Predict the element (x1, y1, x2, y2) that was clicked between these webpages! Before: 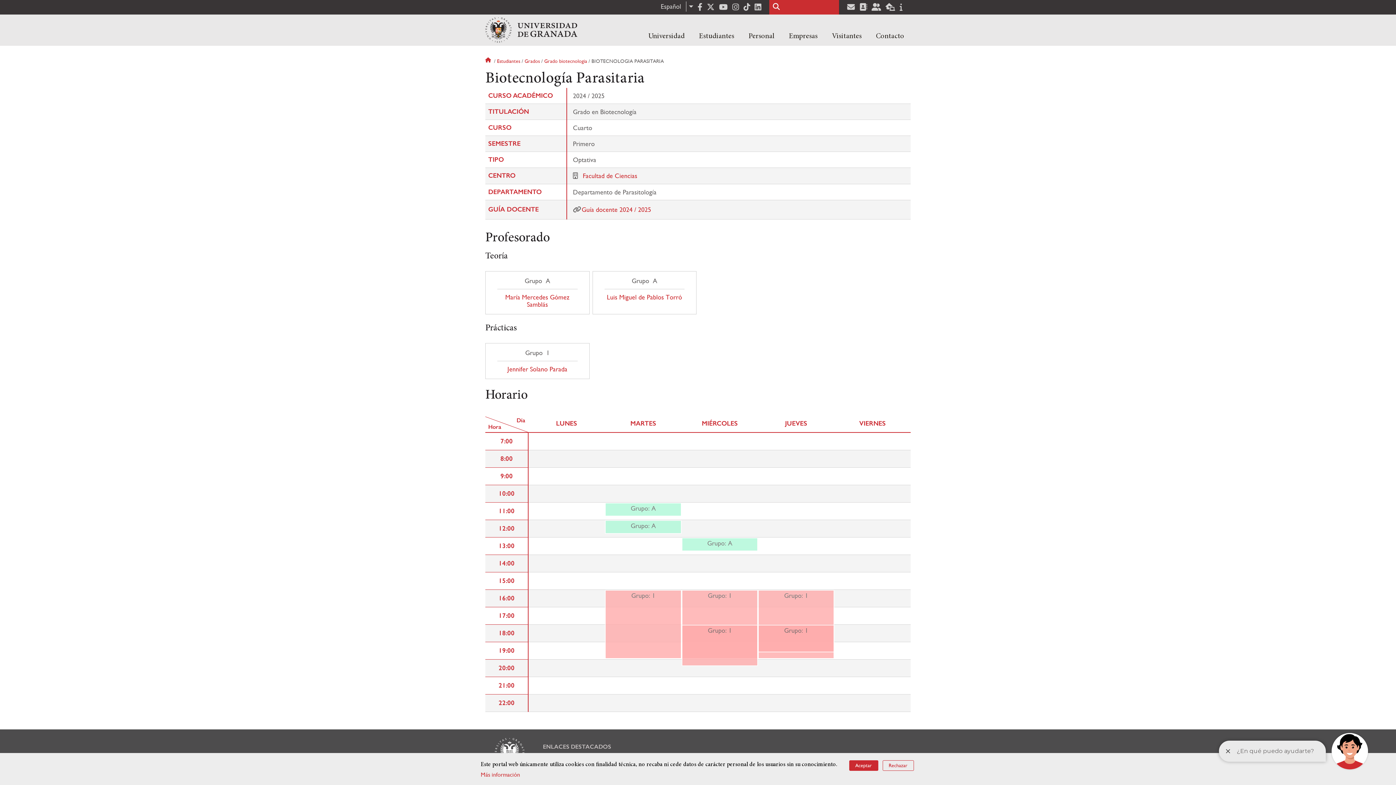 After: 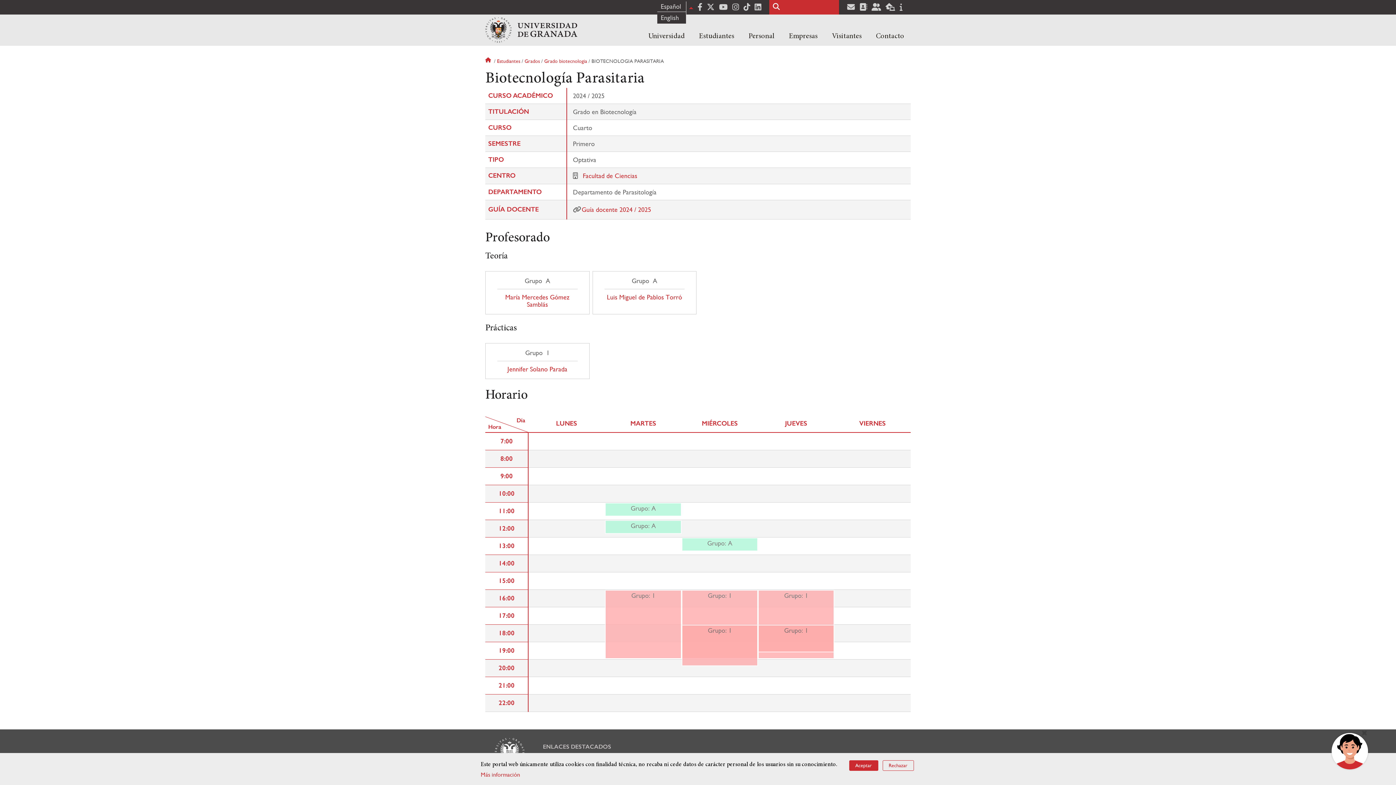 Action: bbox: (685, 2, 698, 10) label: Lista adicional de acciones